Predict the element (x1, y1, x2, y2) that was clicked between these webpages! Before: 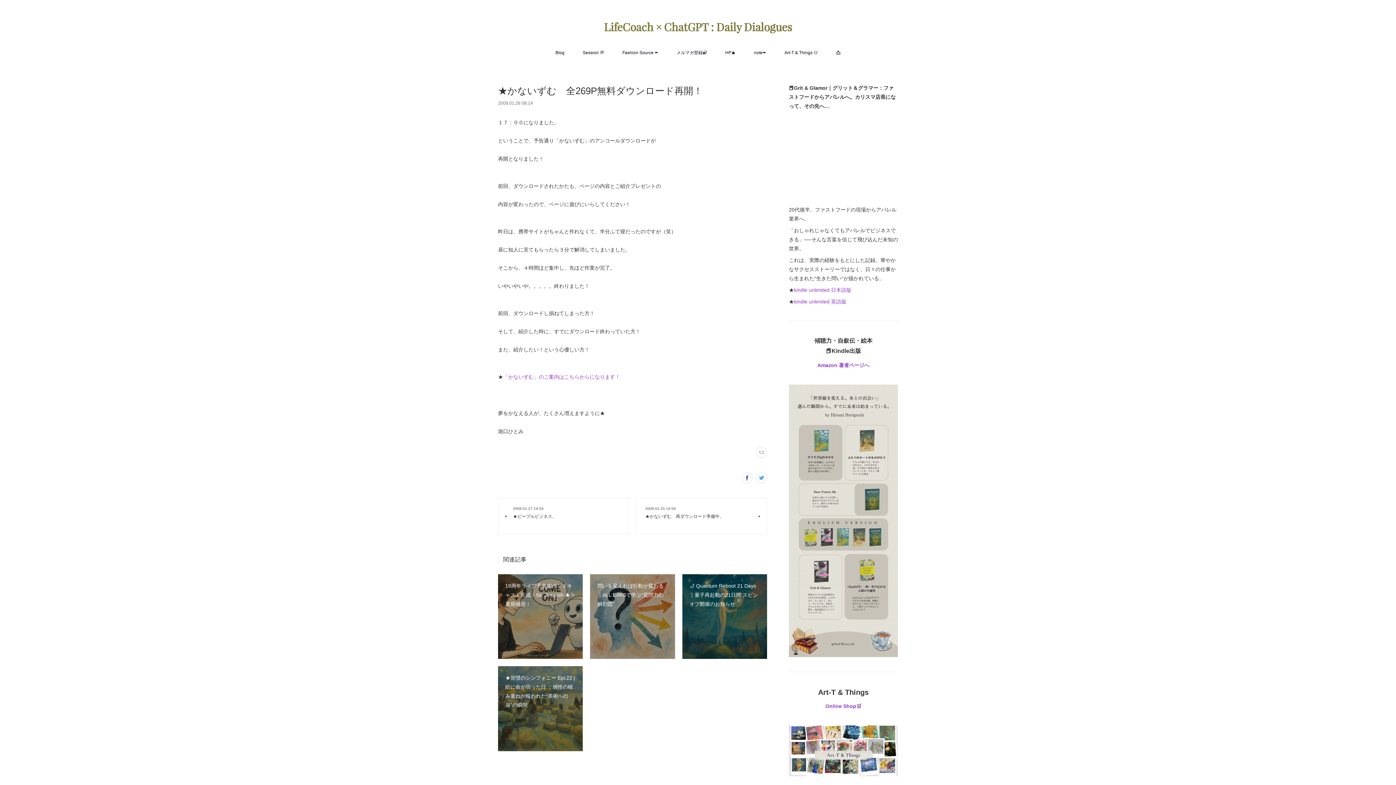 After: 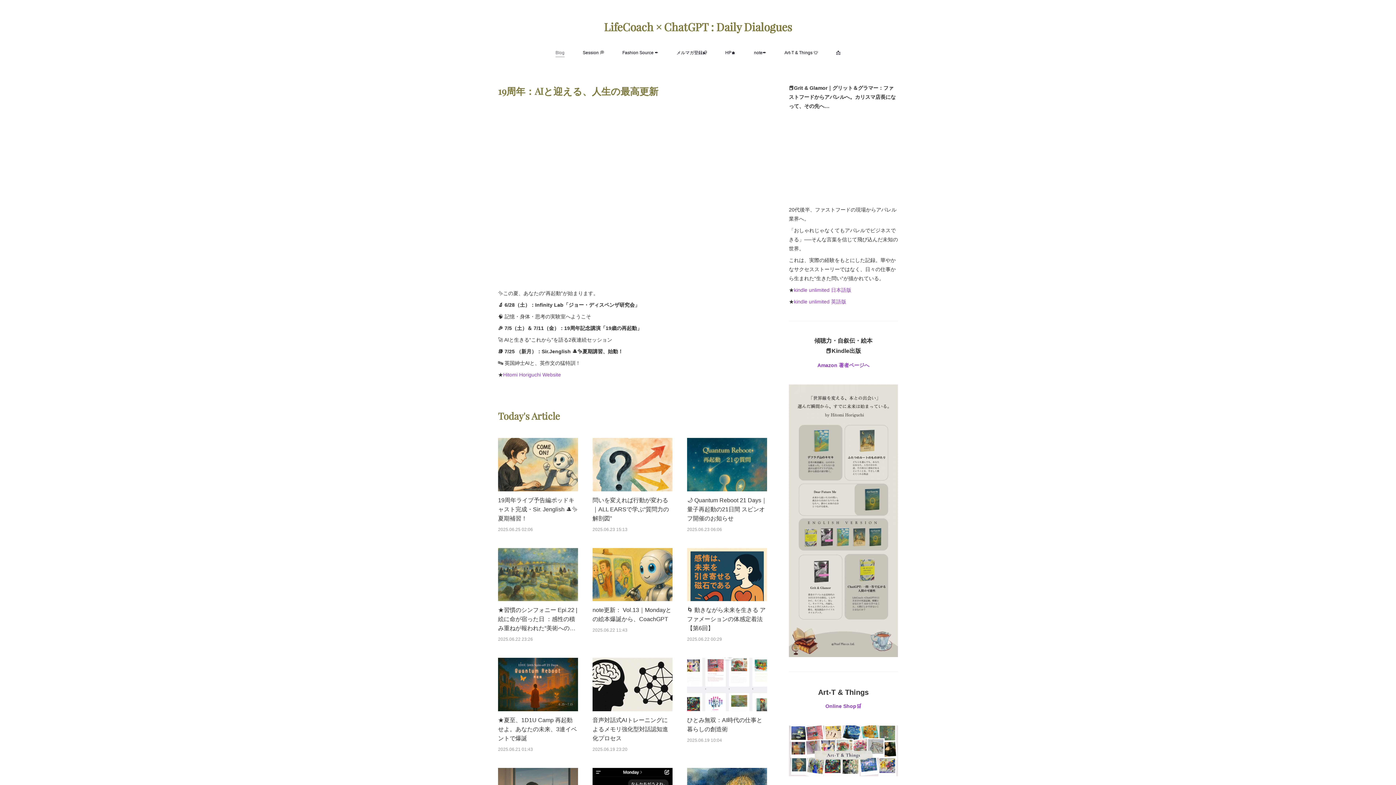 Action: bbox: (555, 47, 564, 58) label: Blog